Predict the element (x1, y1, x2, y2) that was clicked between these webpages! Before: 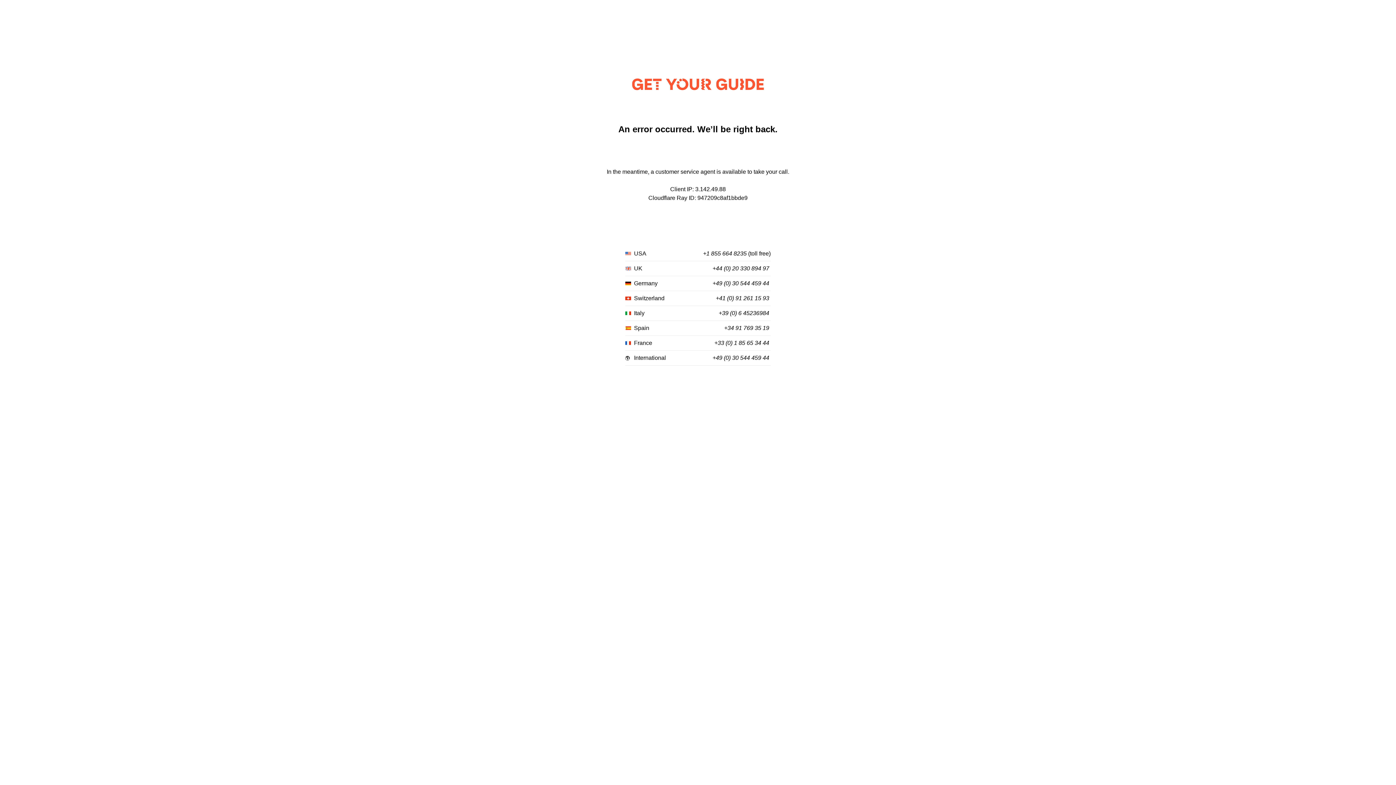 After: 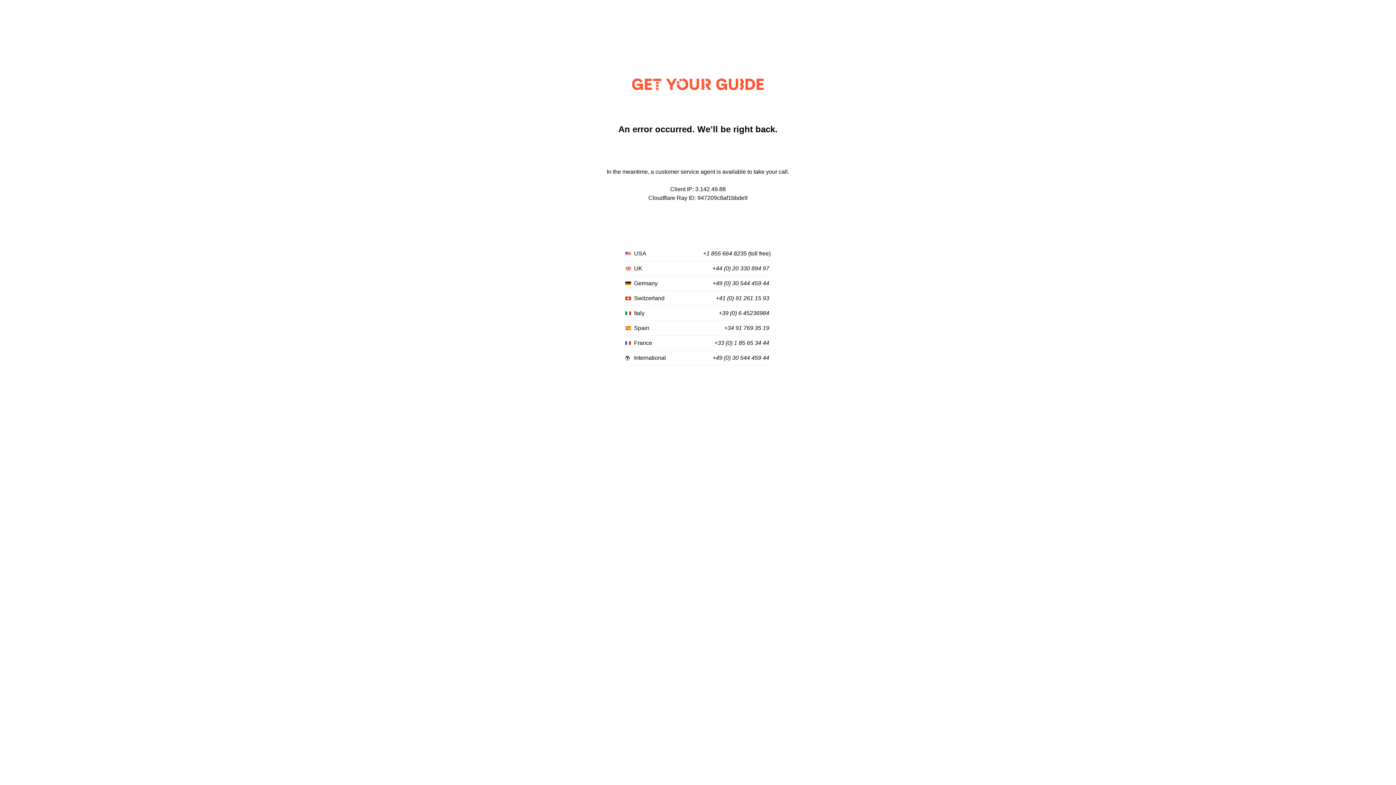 Action: label: +41 (0) 91 261 15 93 bbox: (716, 295, 769, 301)